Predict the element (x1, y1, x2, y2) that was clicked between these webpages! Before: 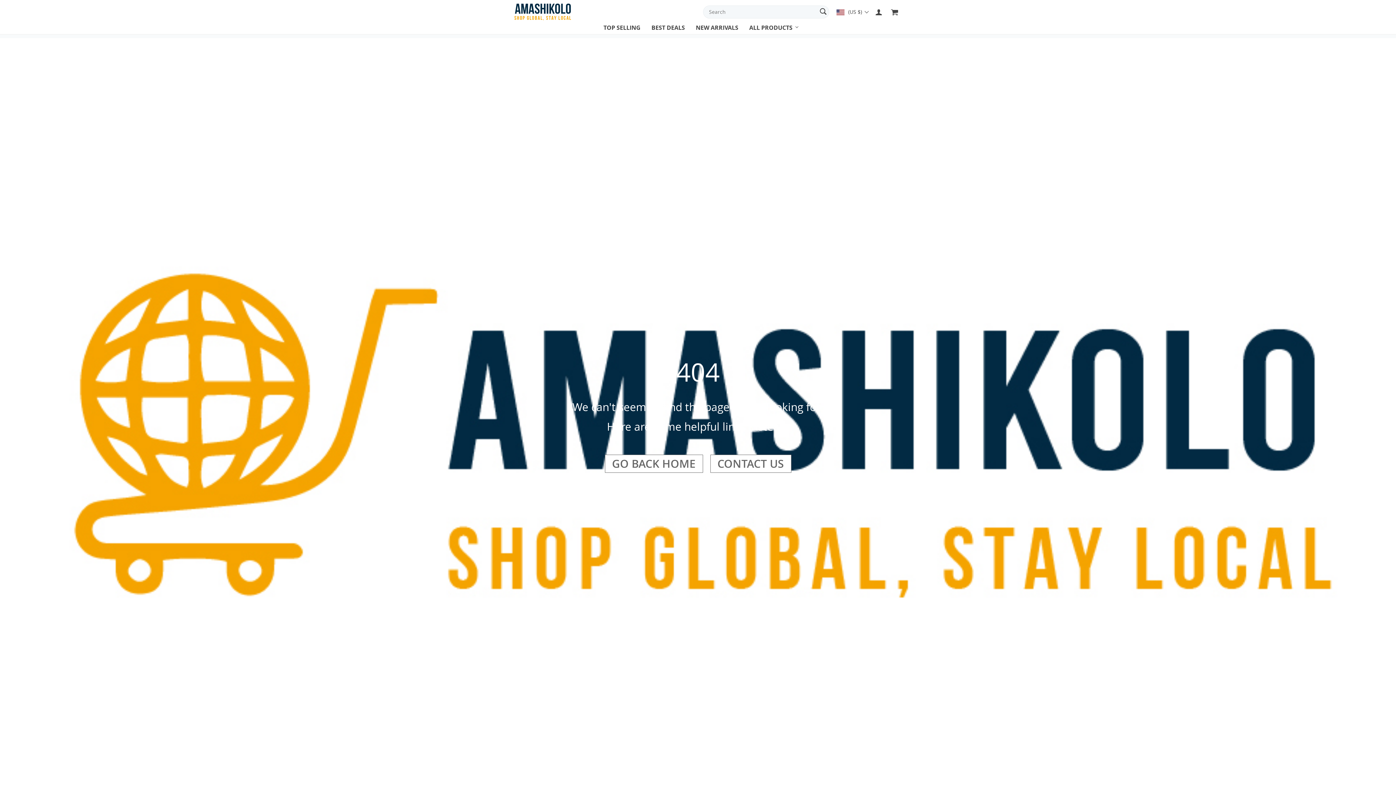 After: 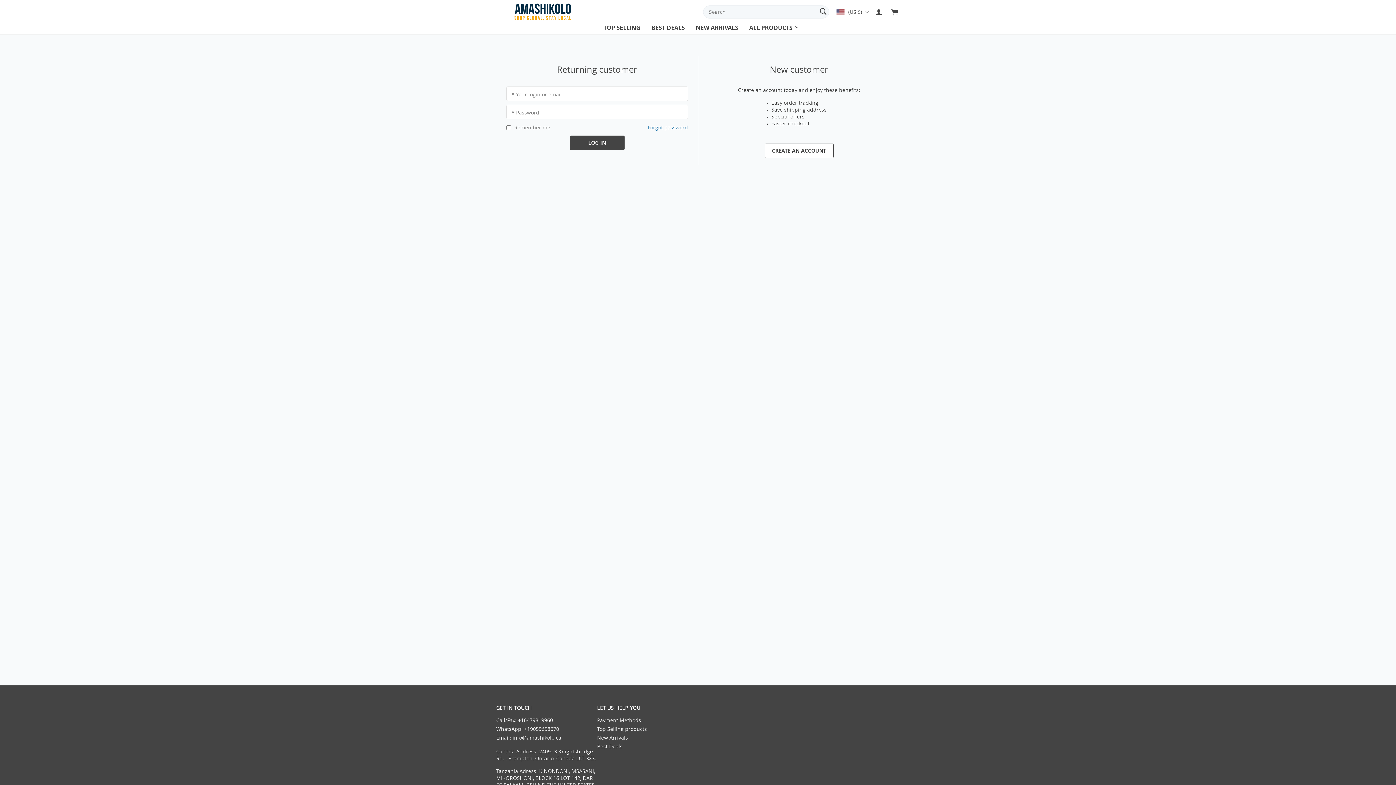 Action: bbox: (875, 7, 883, 16)